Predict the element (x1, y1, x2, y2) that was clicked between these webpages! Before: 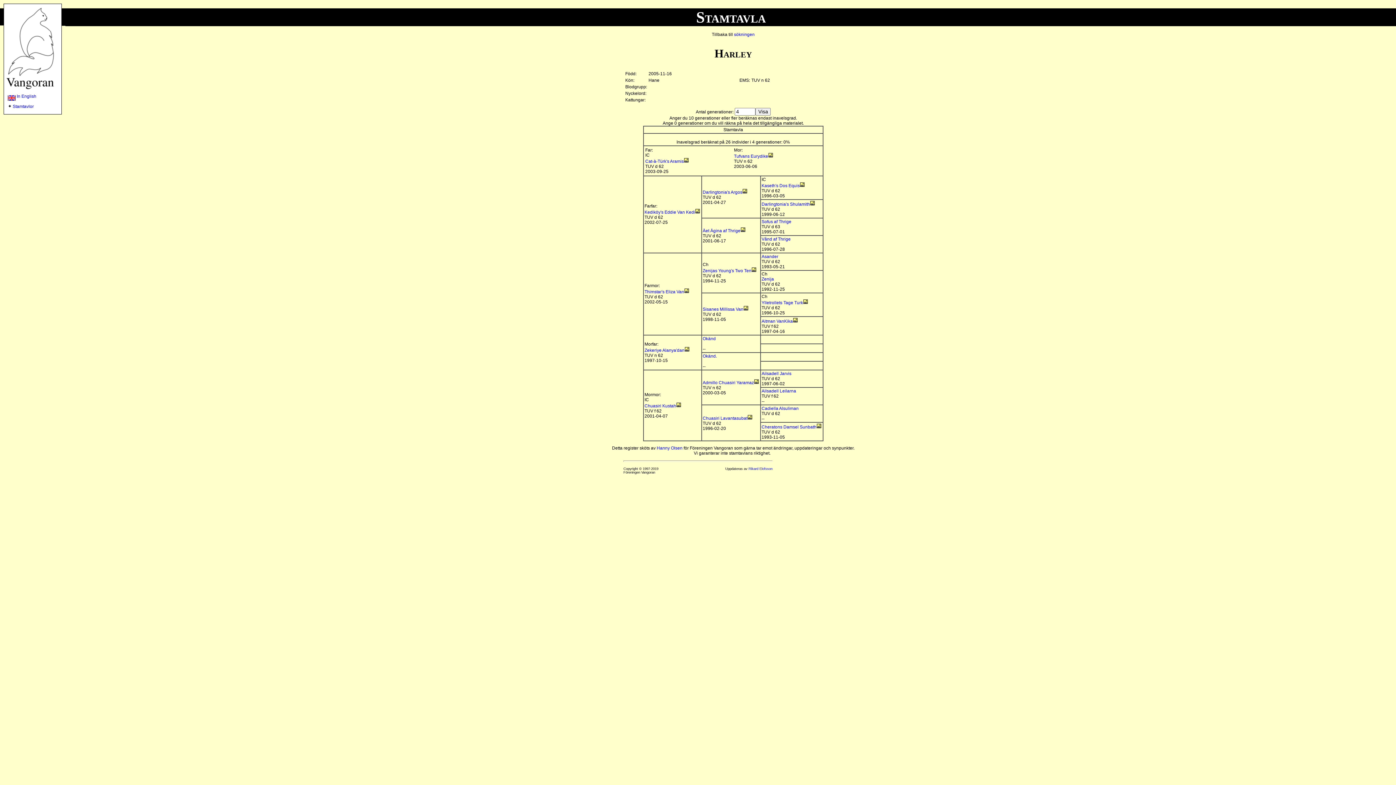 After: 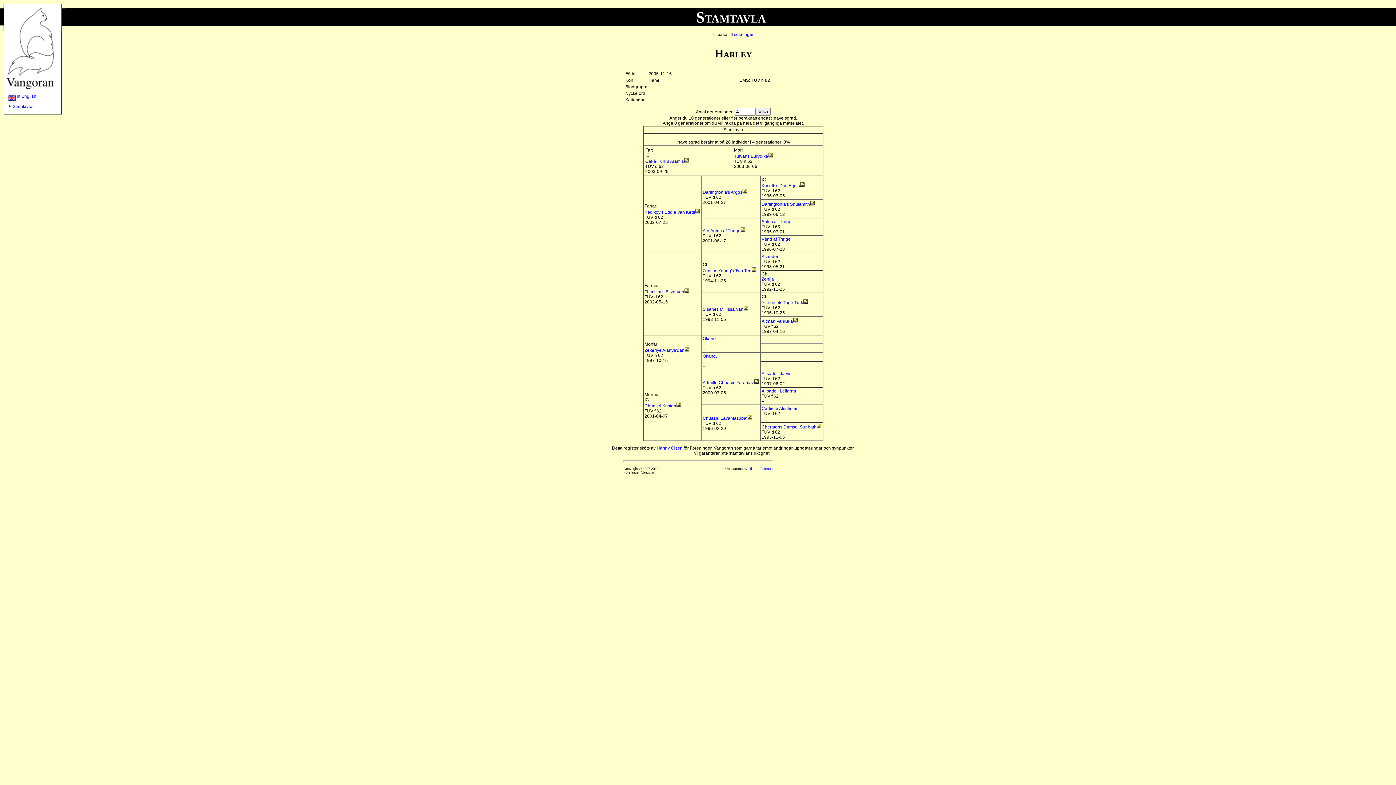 Action: label: Hanny Olsen bbox: (656, 445, 682, 450)